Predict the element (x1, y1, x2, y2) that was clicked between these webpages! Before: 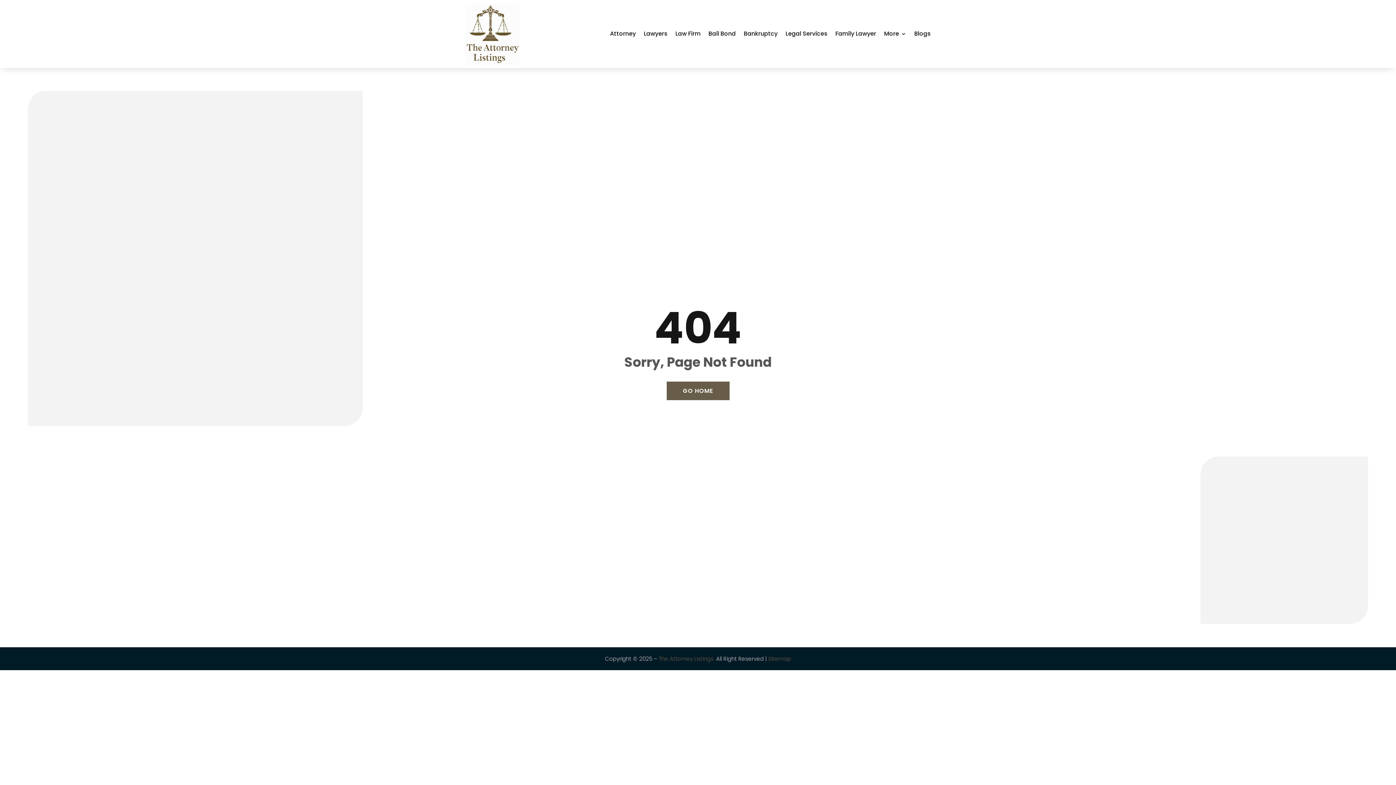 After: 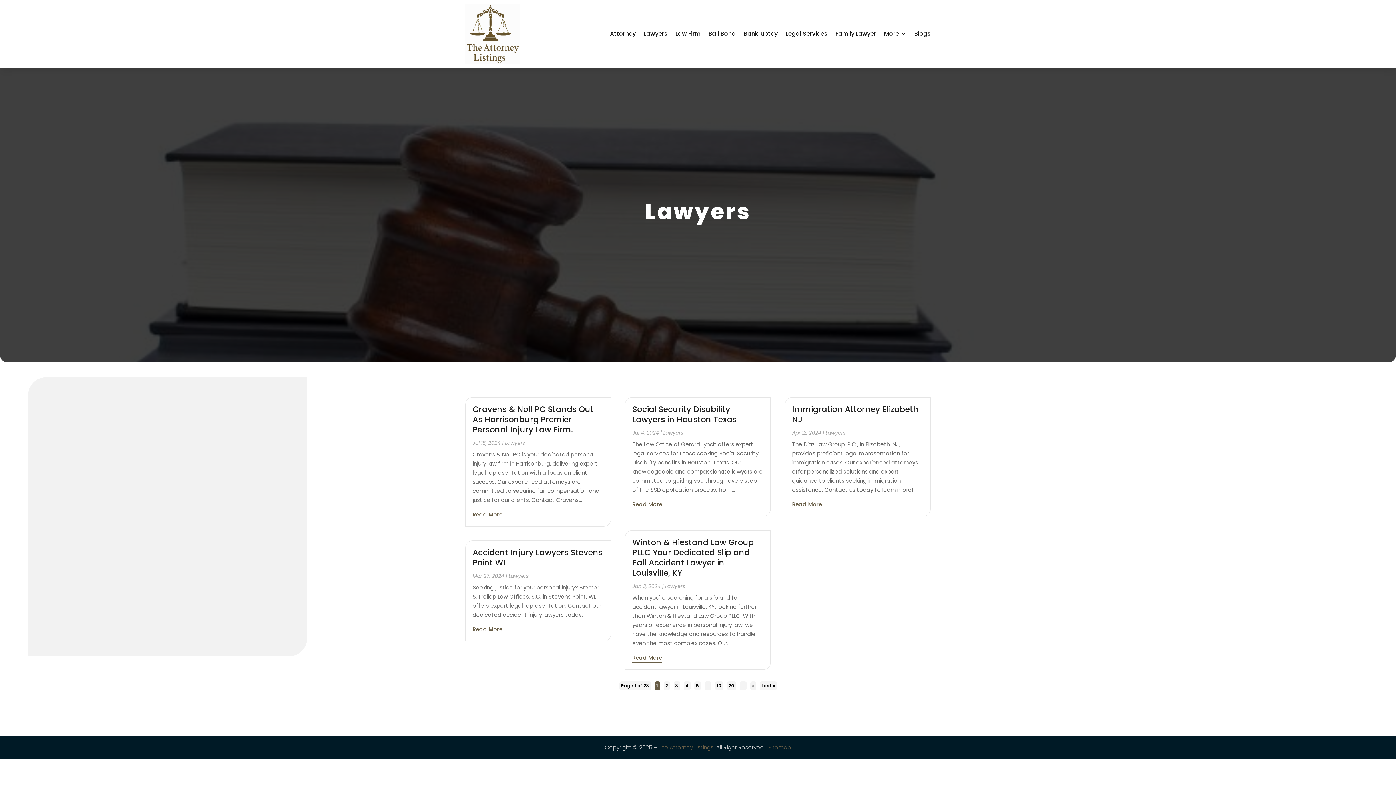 Action: bbox: (644, 3, 667, 64) label: Lawyers